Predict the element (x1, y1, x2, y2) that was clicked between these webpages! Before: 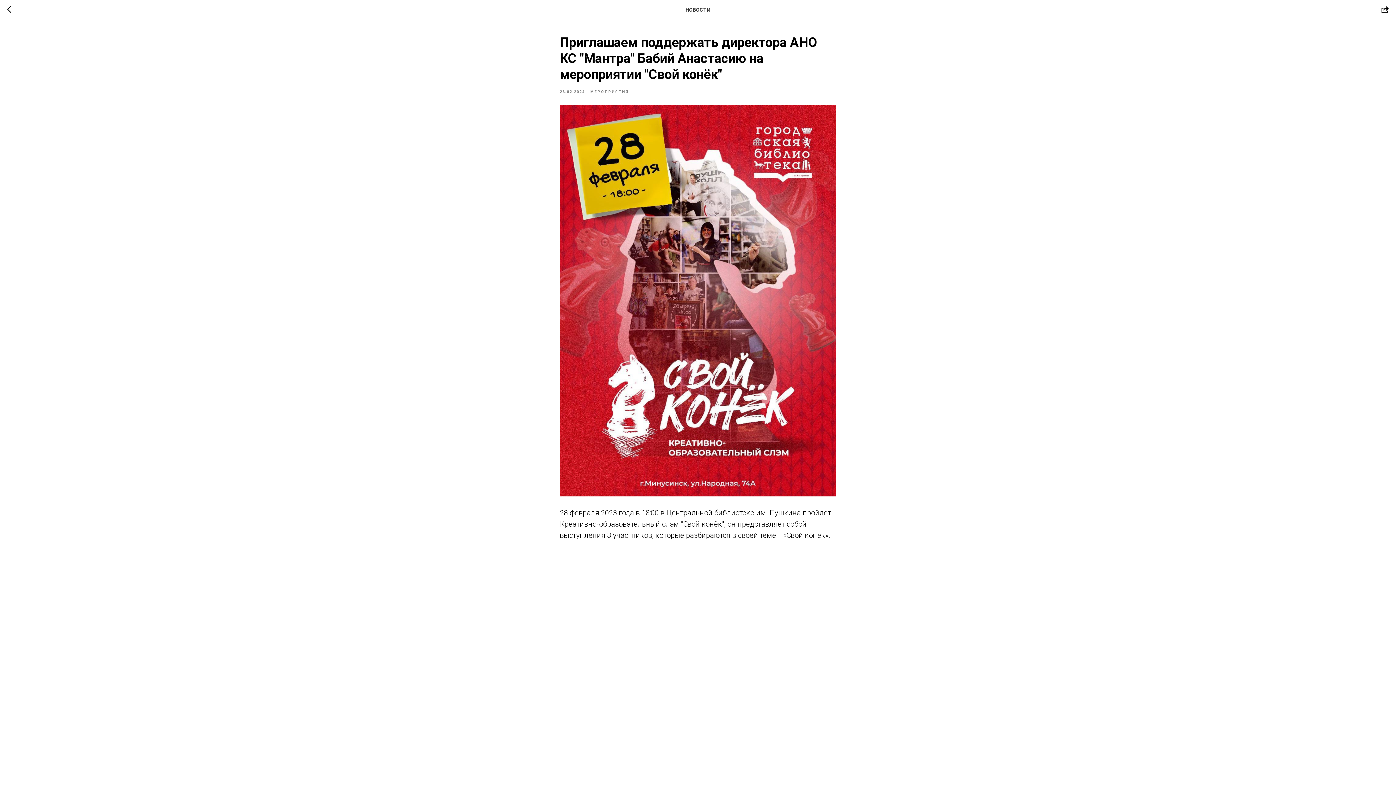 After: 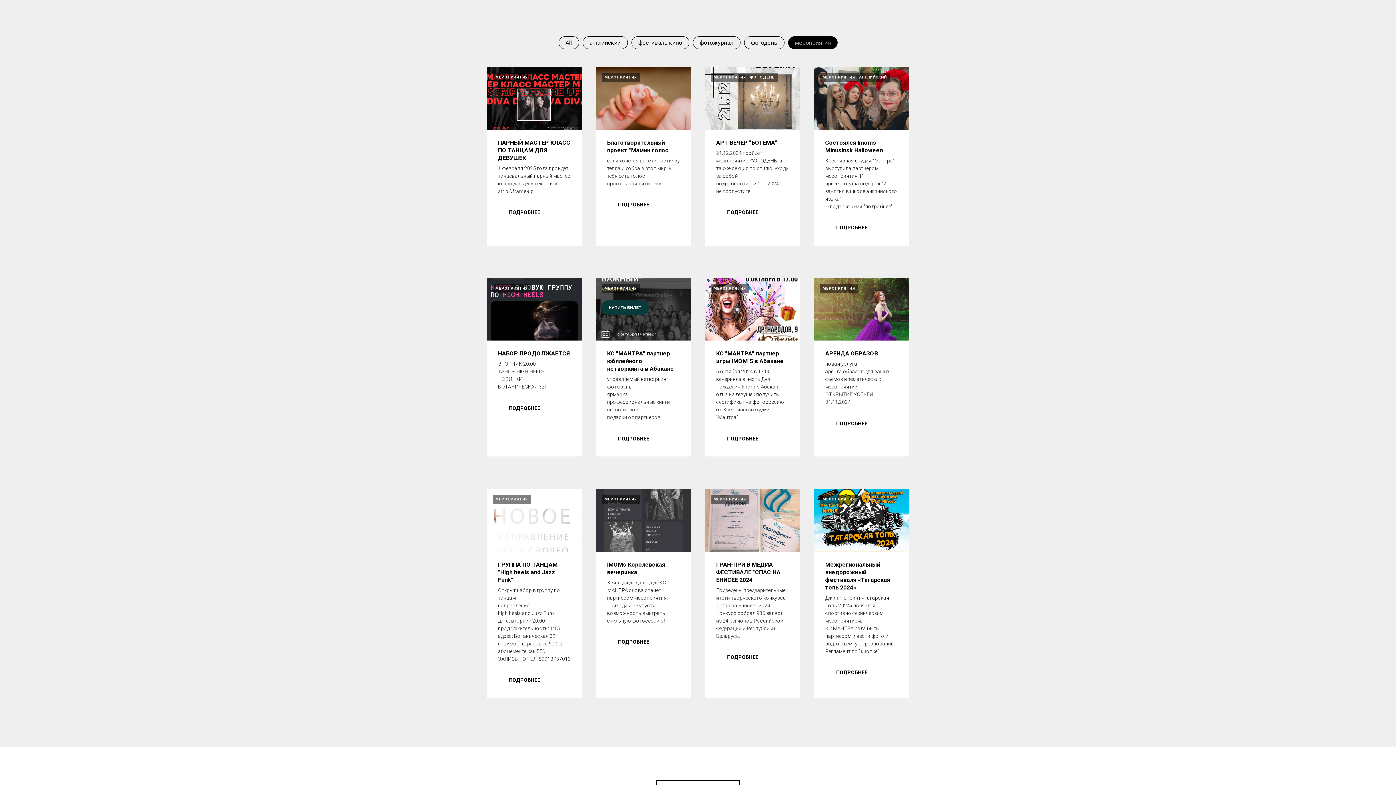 Action: bbox: (590, 88, 629, 94) label: МЕРОПРИЯТИЯ